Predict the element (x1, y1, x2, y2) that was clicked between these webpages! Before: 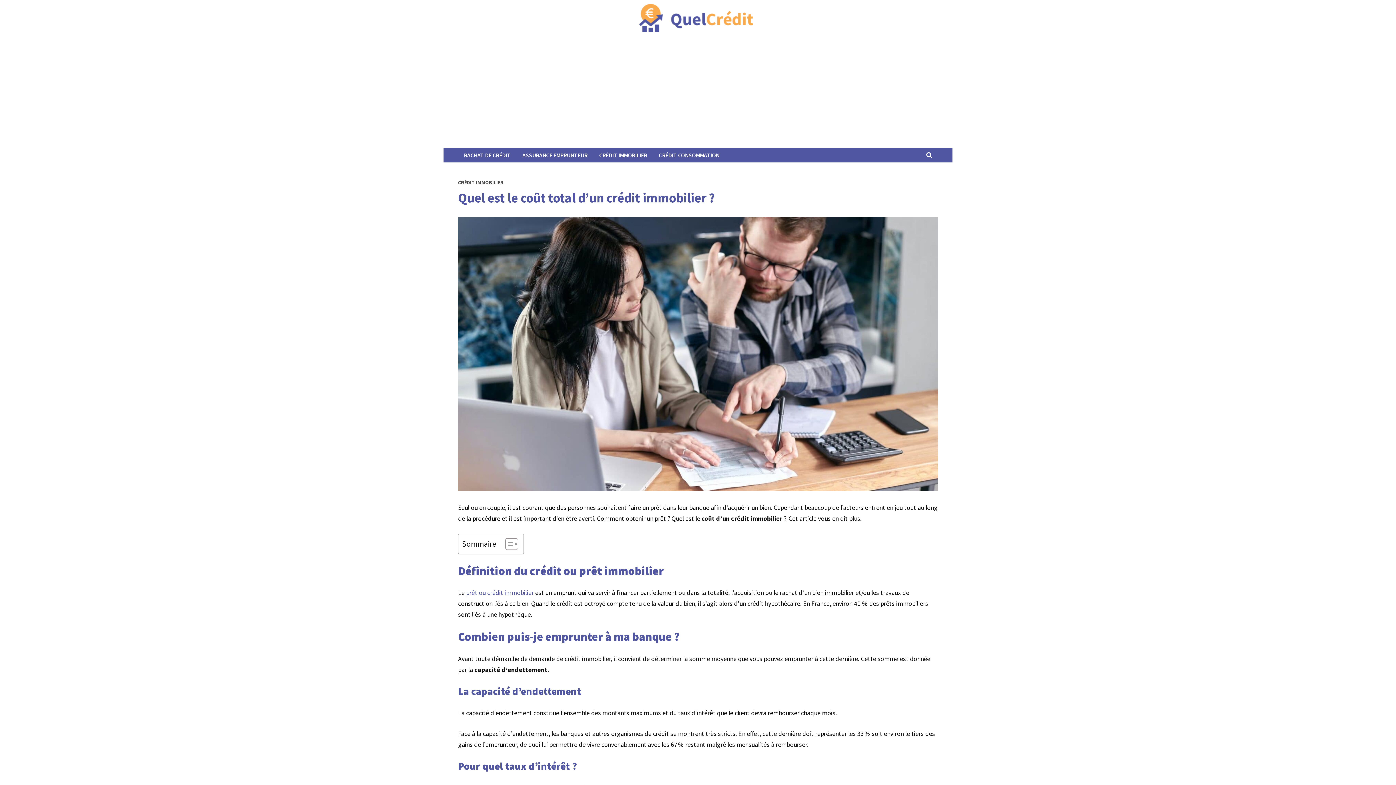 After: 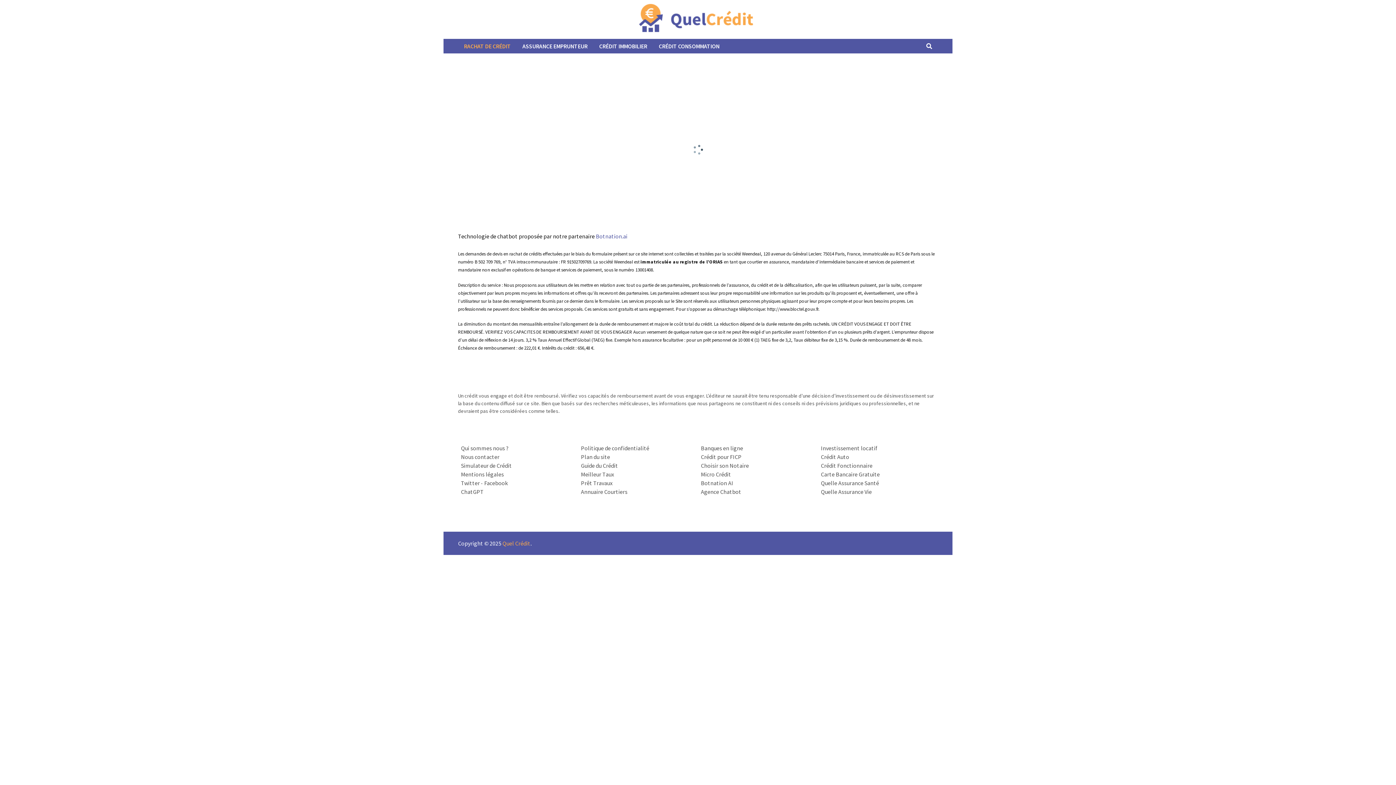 Action: label: RACHAT DE CRÉDIT bbox: (458, 148, 516, 162)